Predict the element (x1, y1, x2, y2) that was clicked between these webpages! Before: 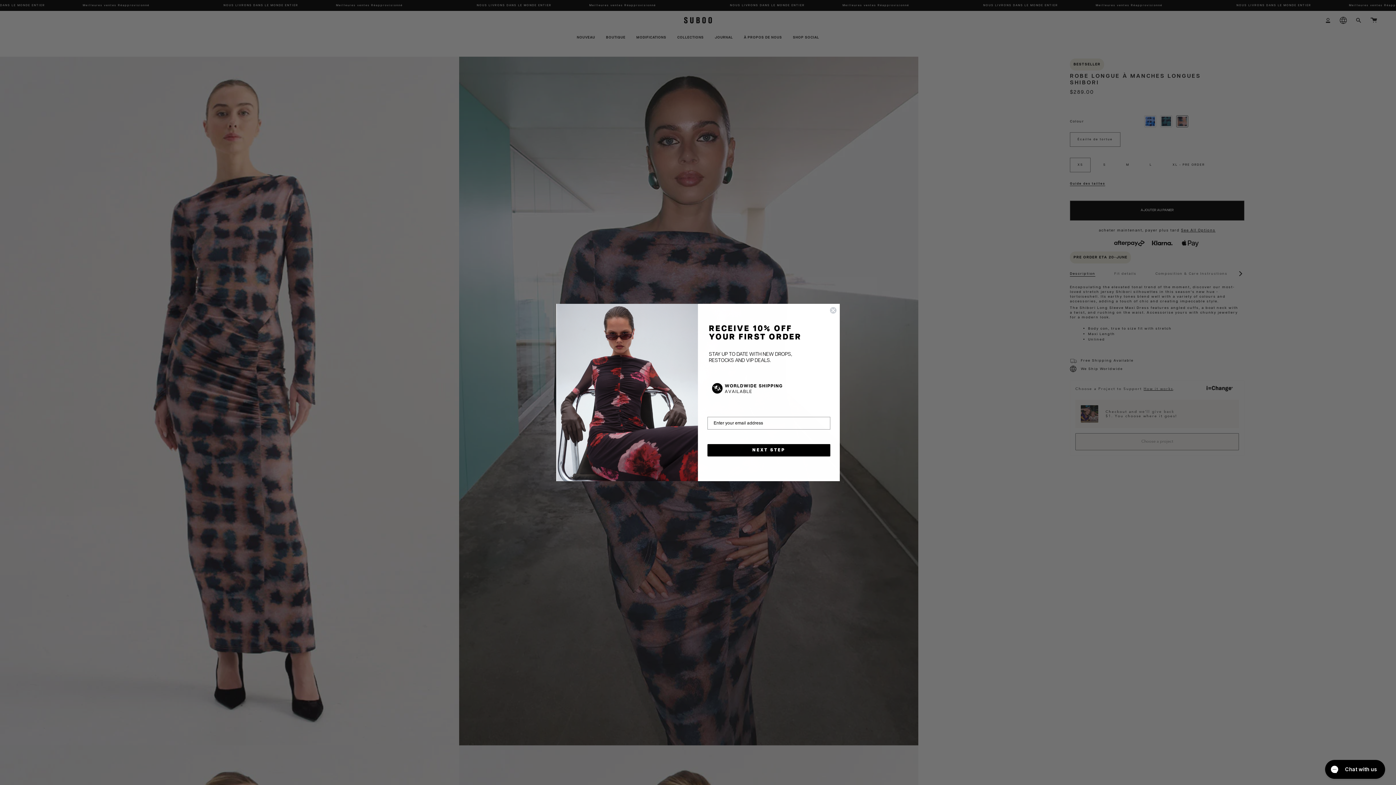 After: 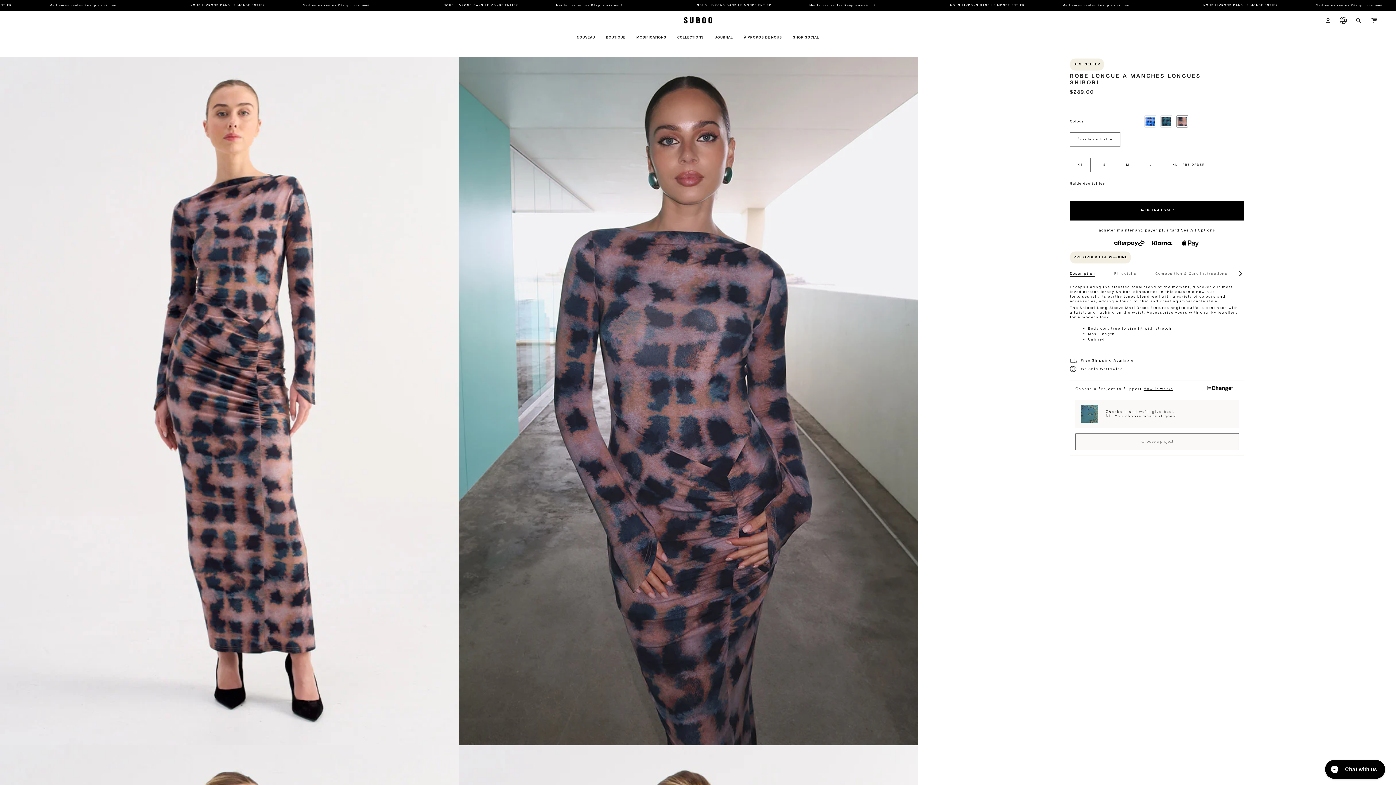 Action: label: Close dialog bbox: (829, 307, 837, 314)